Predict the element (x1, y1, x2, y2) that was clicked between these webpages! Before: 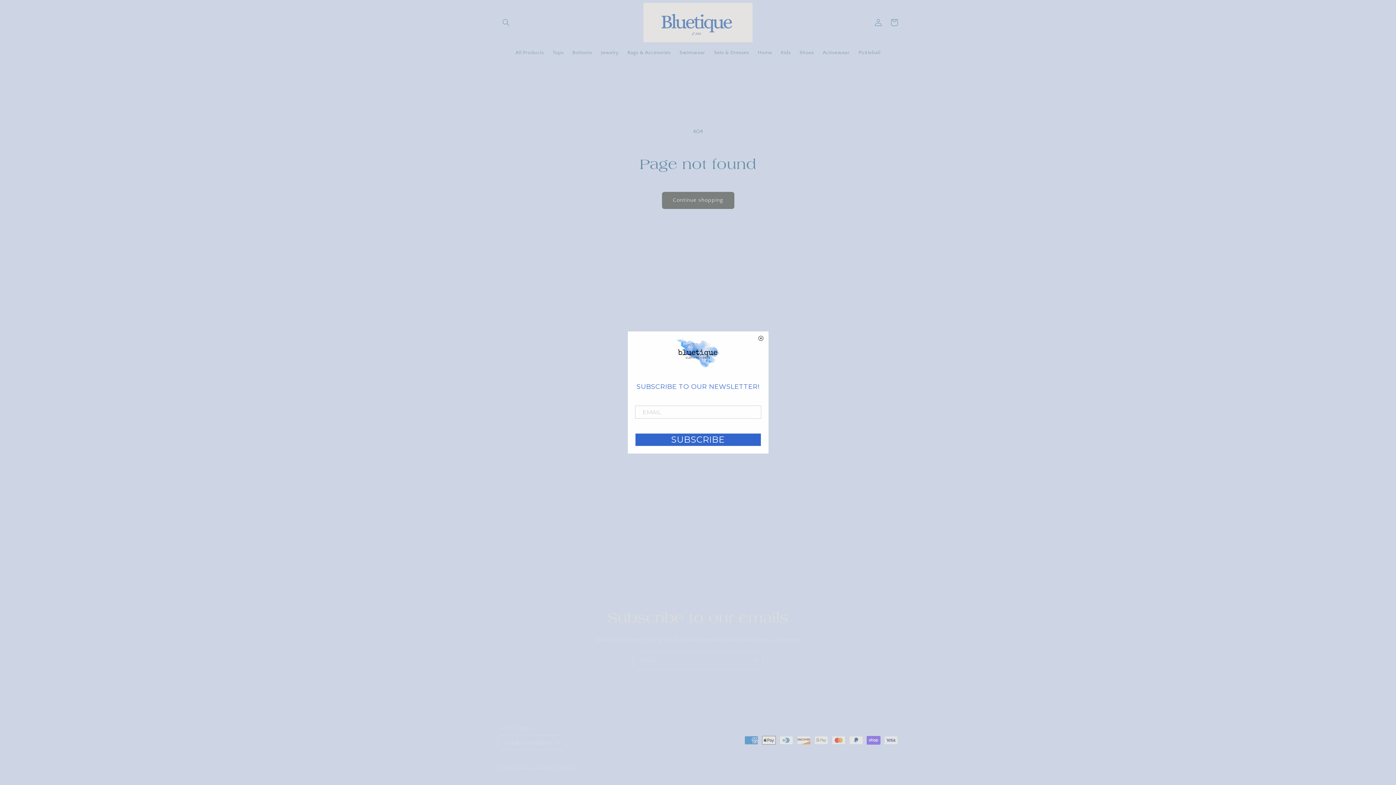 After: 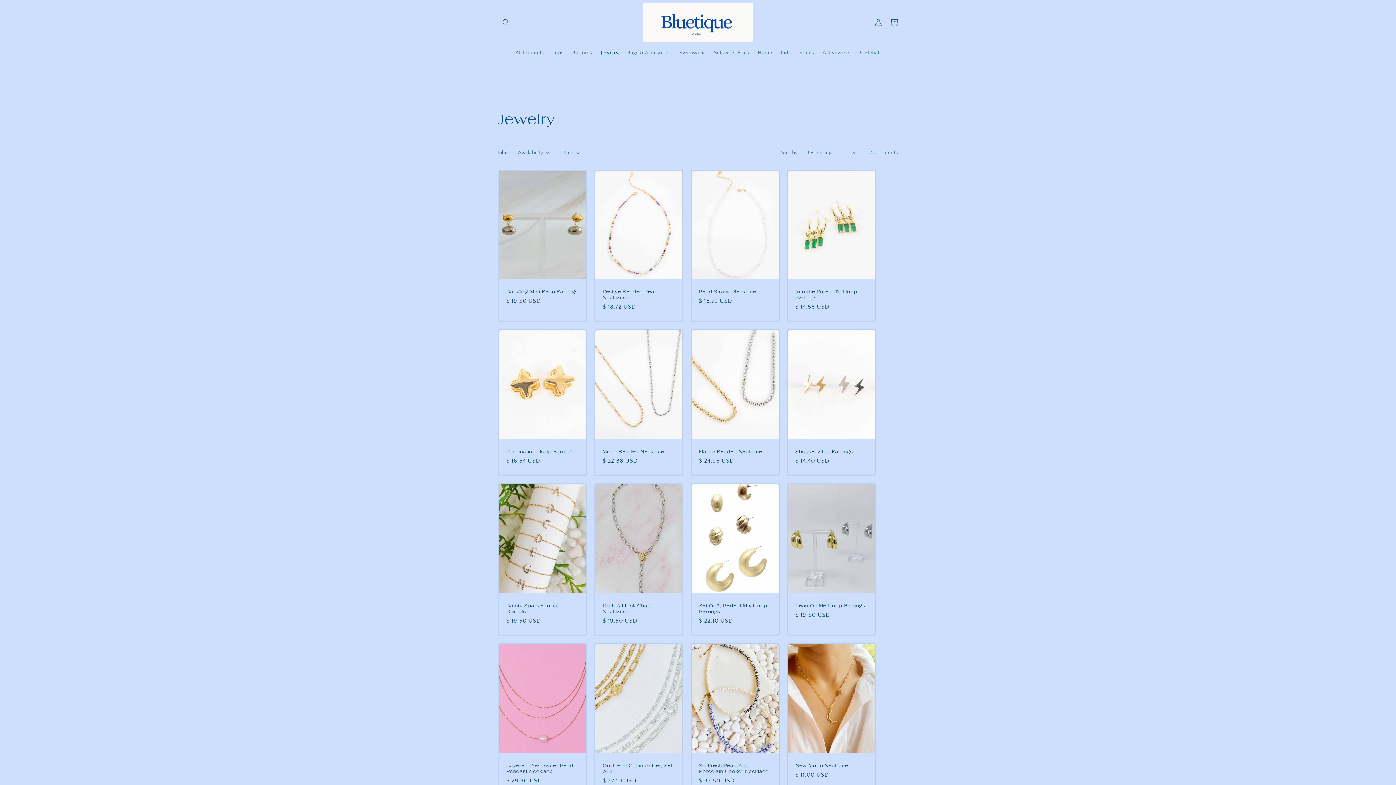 Action: label: Jewelry bbox: (596, 44, 623, 60)